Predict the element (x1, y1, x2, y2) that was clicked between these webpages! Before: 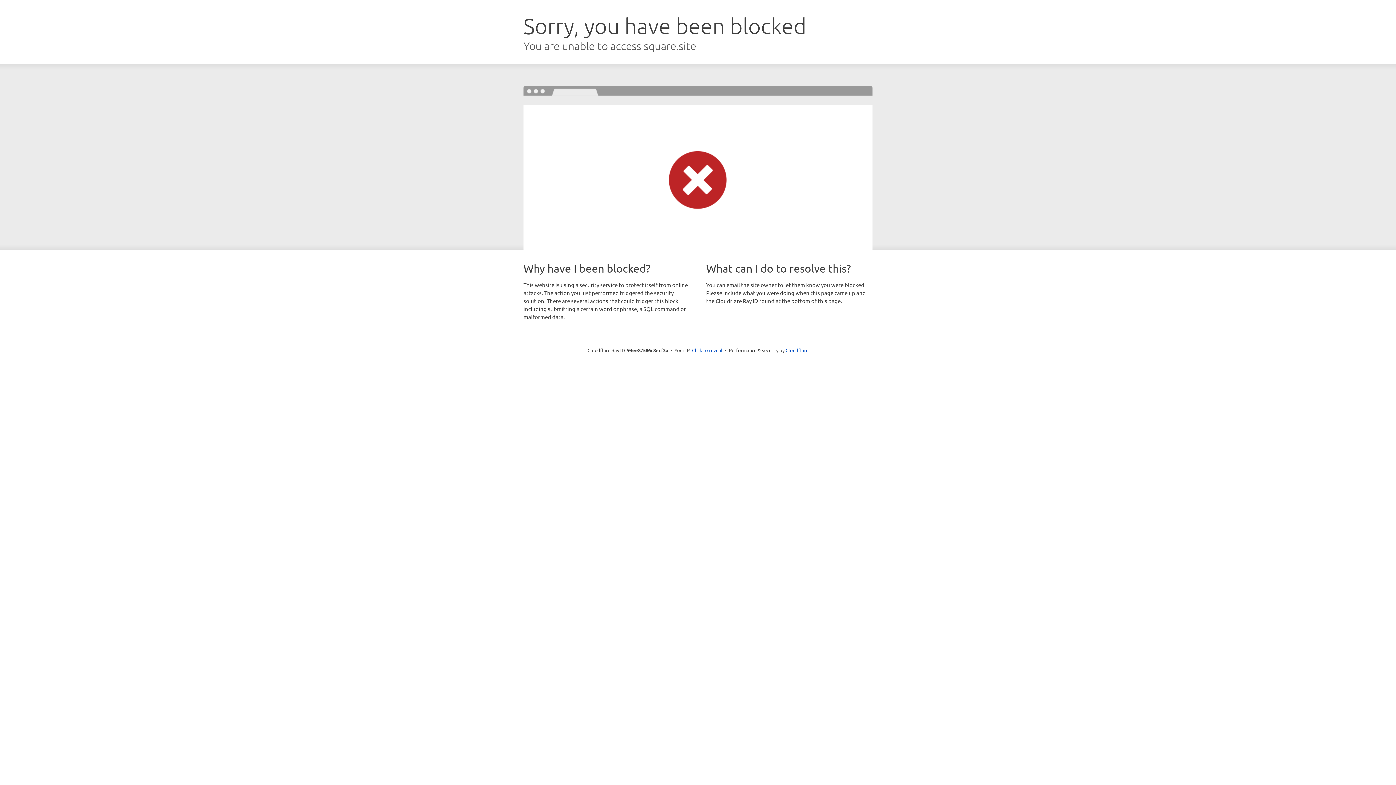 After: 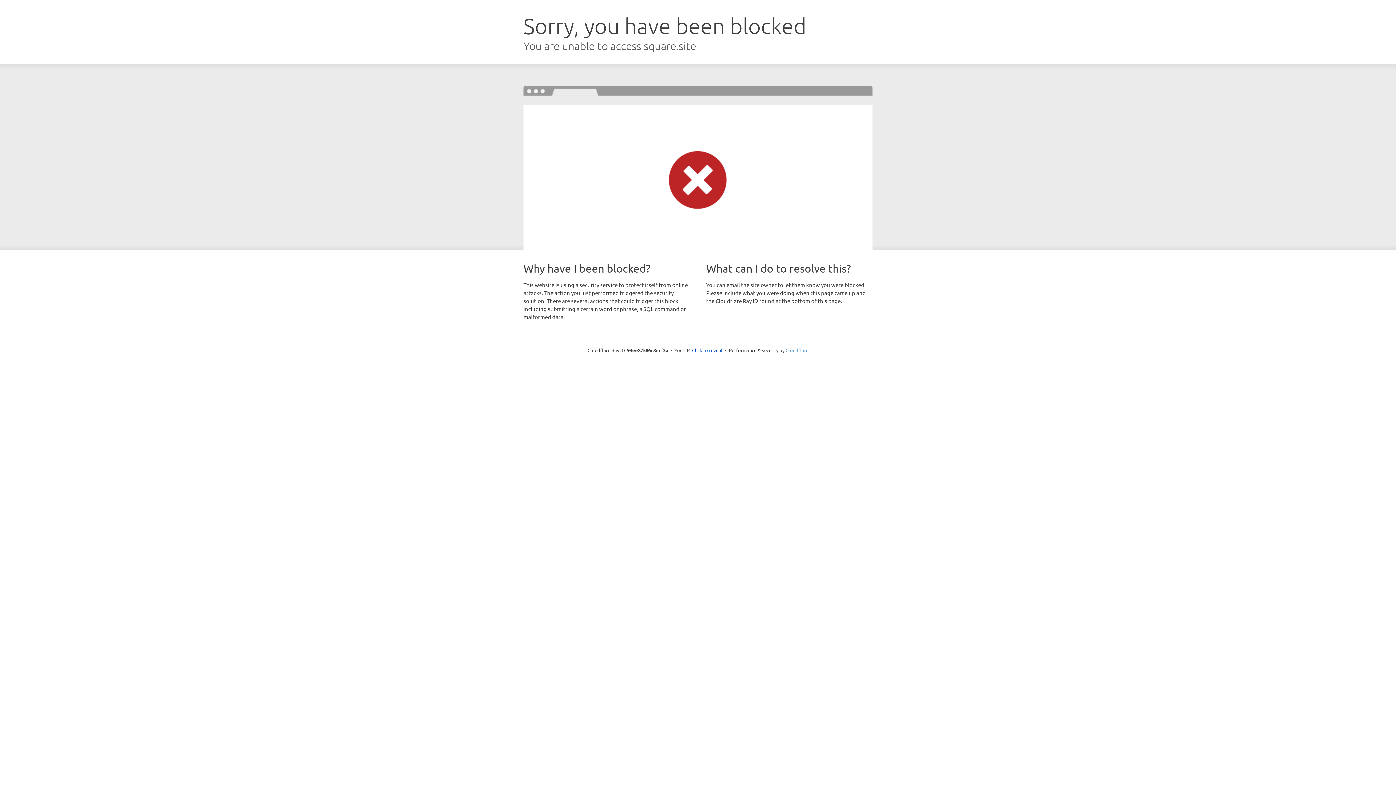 Action: bbox: (785, 347, 808, 353) label: Cloudflare